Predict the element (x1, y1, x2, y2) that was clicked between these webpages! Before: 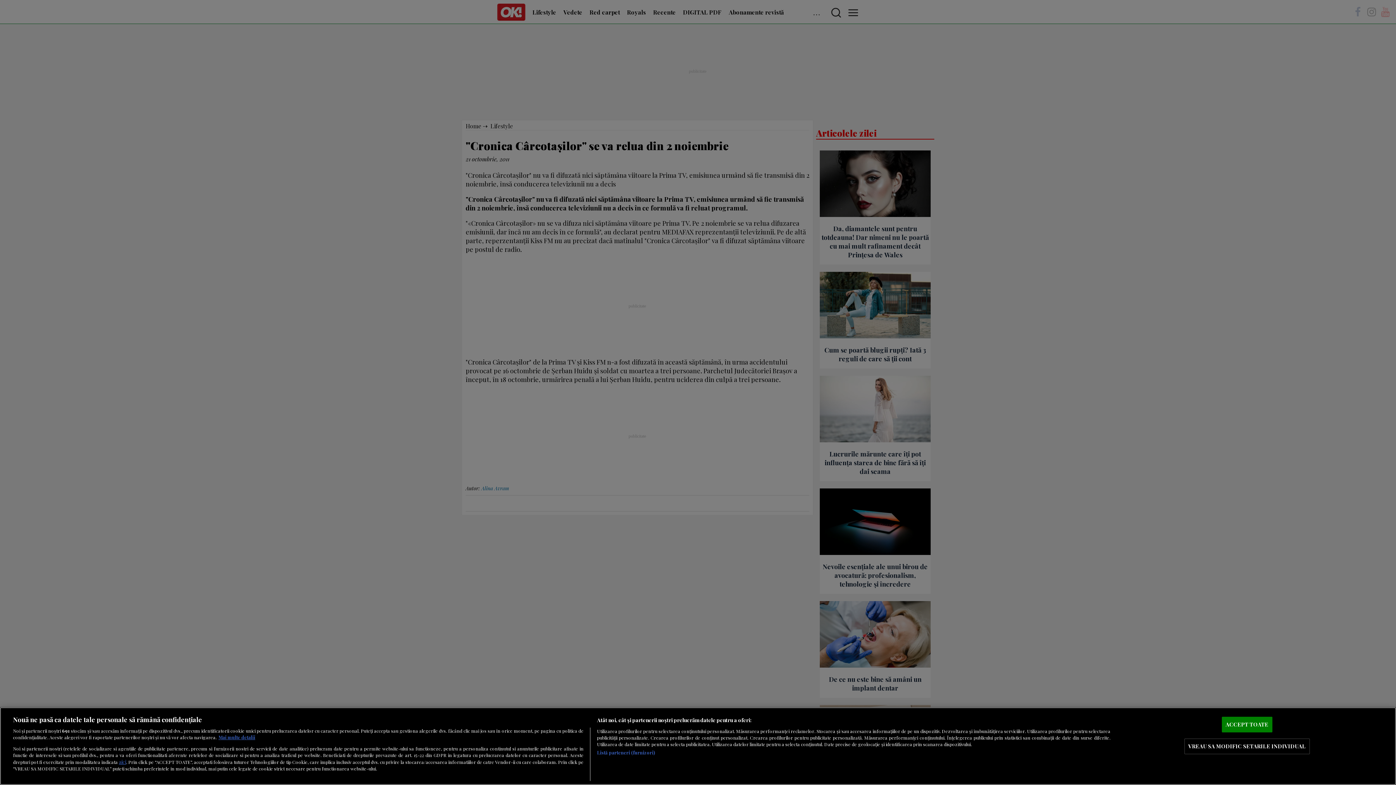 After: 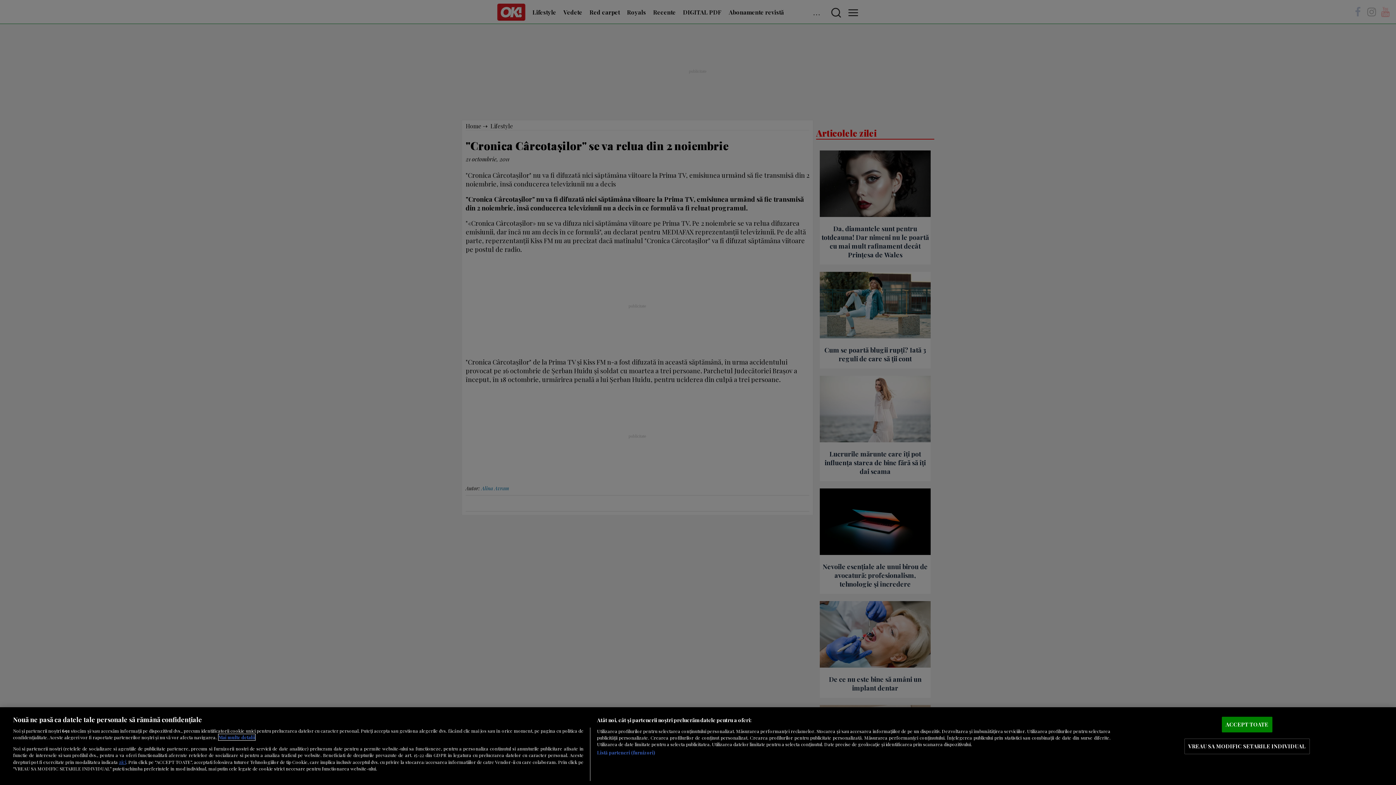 Action: bbox: (218, 734, 255, 740) label: Mai multe informații despre confidențialitatea datelor dvs., se deschide într-o fereastră nouă